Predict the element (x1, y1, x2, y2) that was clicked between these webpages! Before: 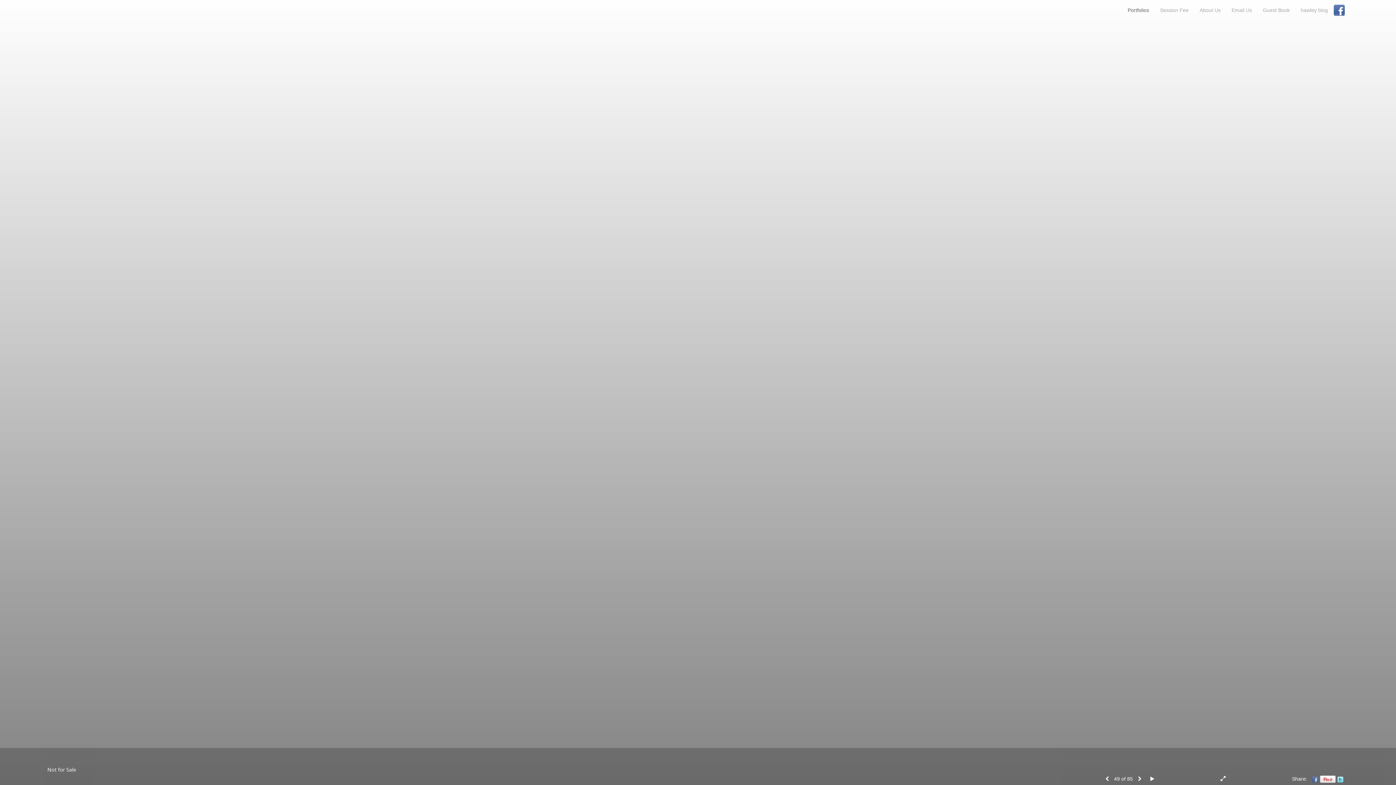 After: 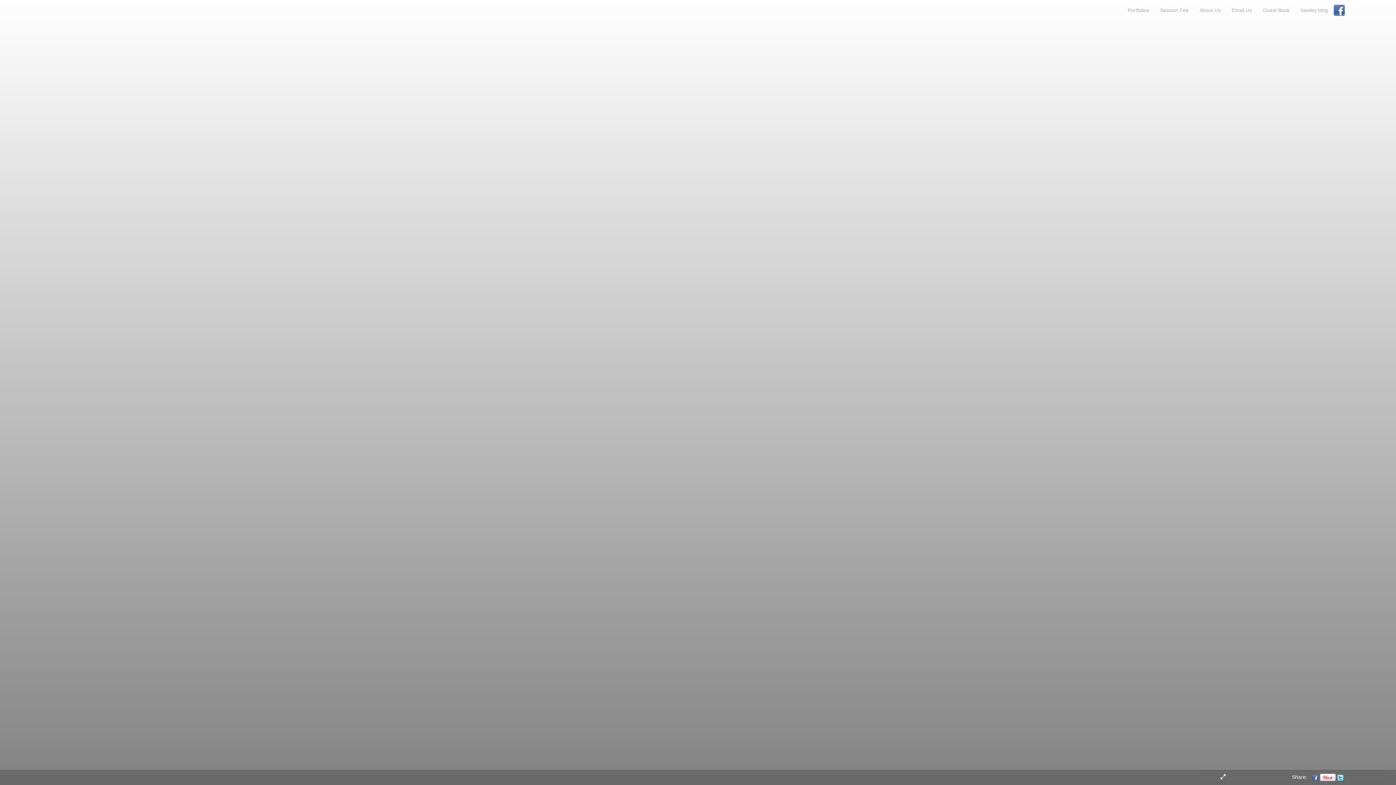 Action: bbox: (1111, 4, 1122, 8)